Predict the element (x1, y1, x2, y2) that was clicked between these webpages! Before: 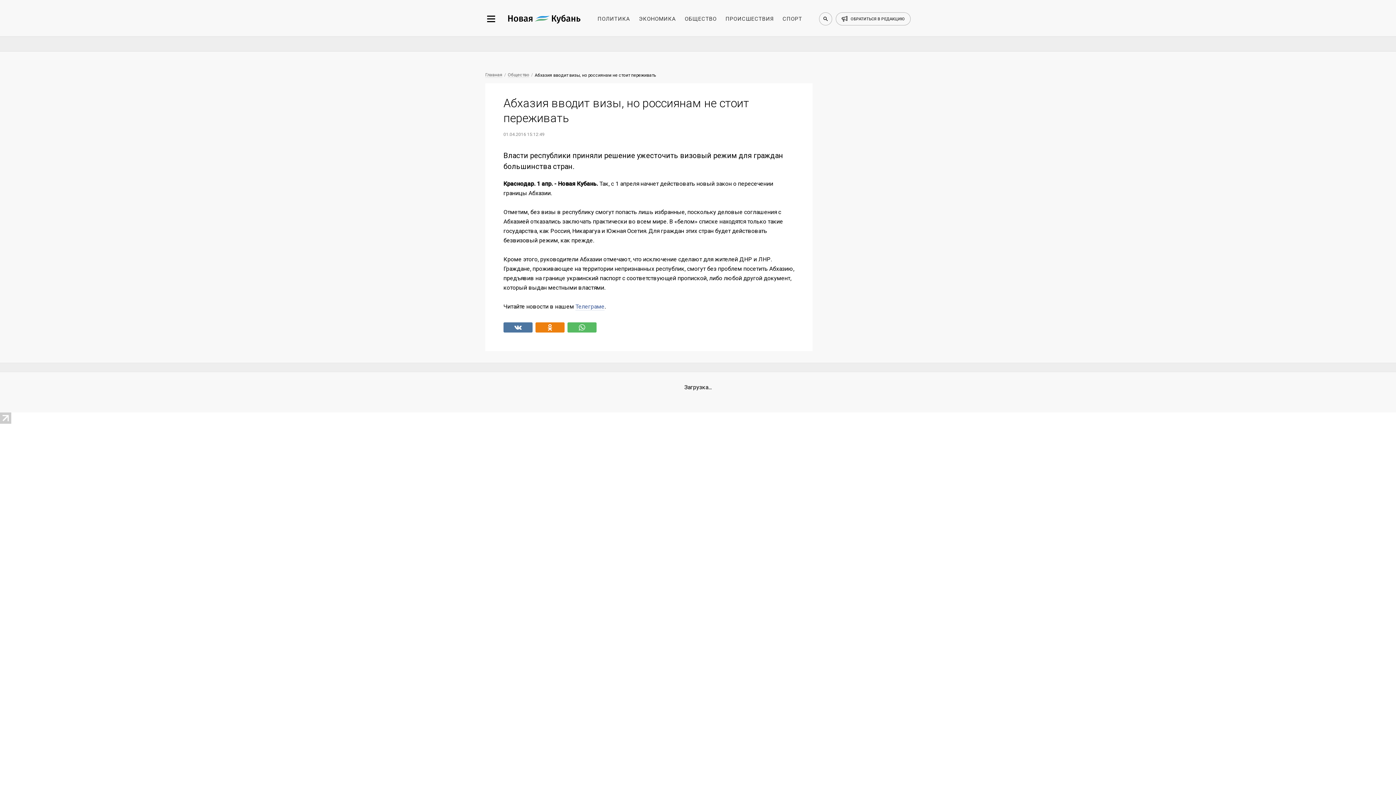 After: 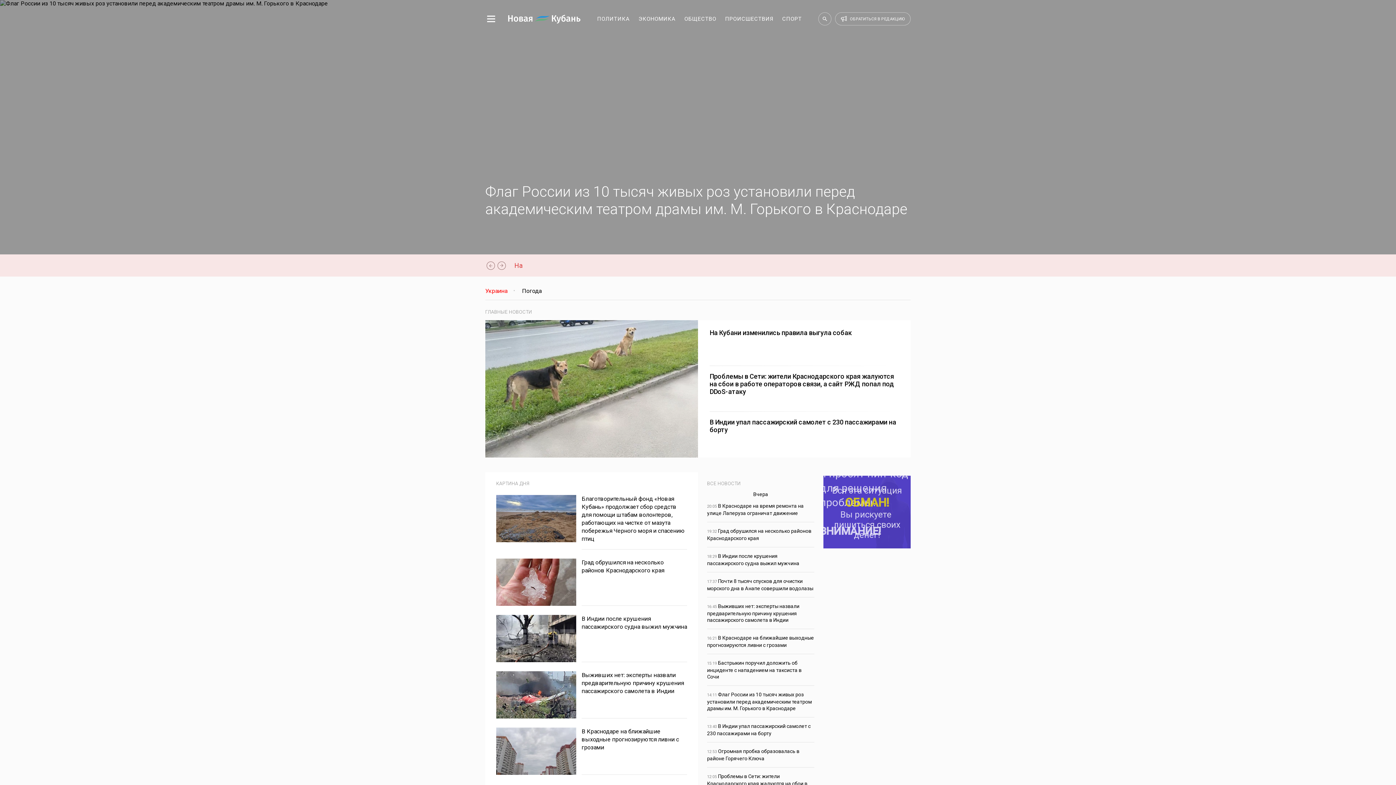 Action: bbox: (485, 72, 502, 77) label: Главная